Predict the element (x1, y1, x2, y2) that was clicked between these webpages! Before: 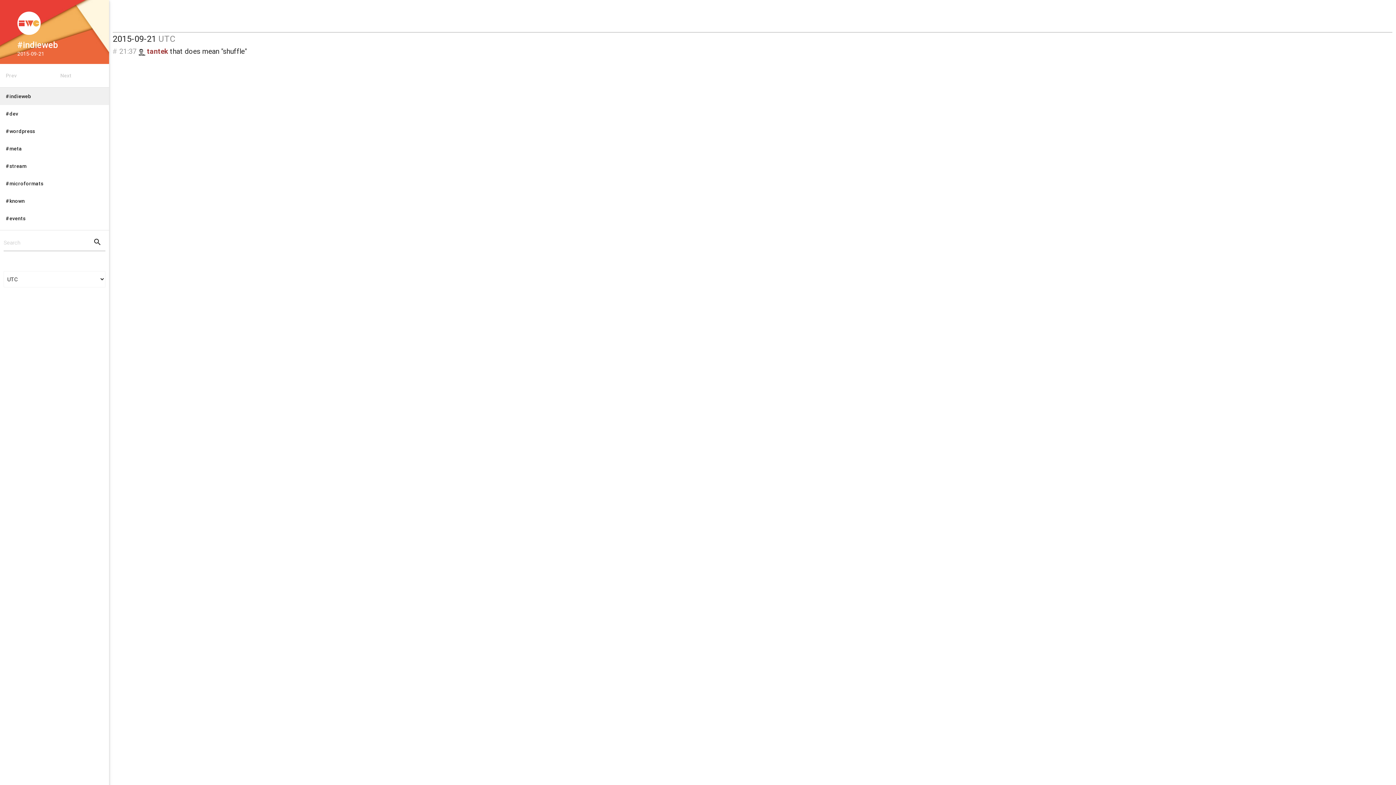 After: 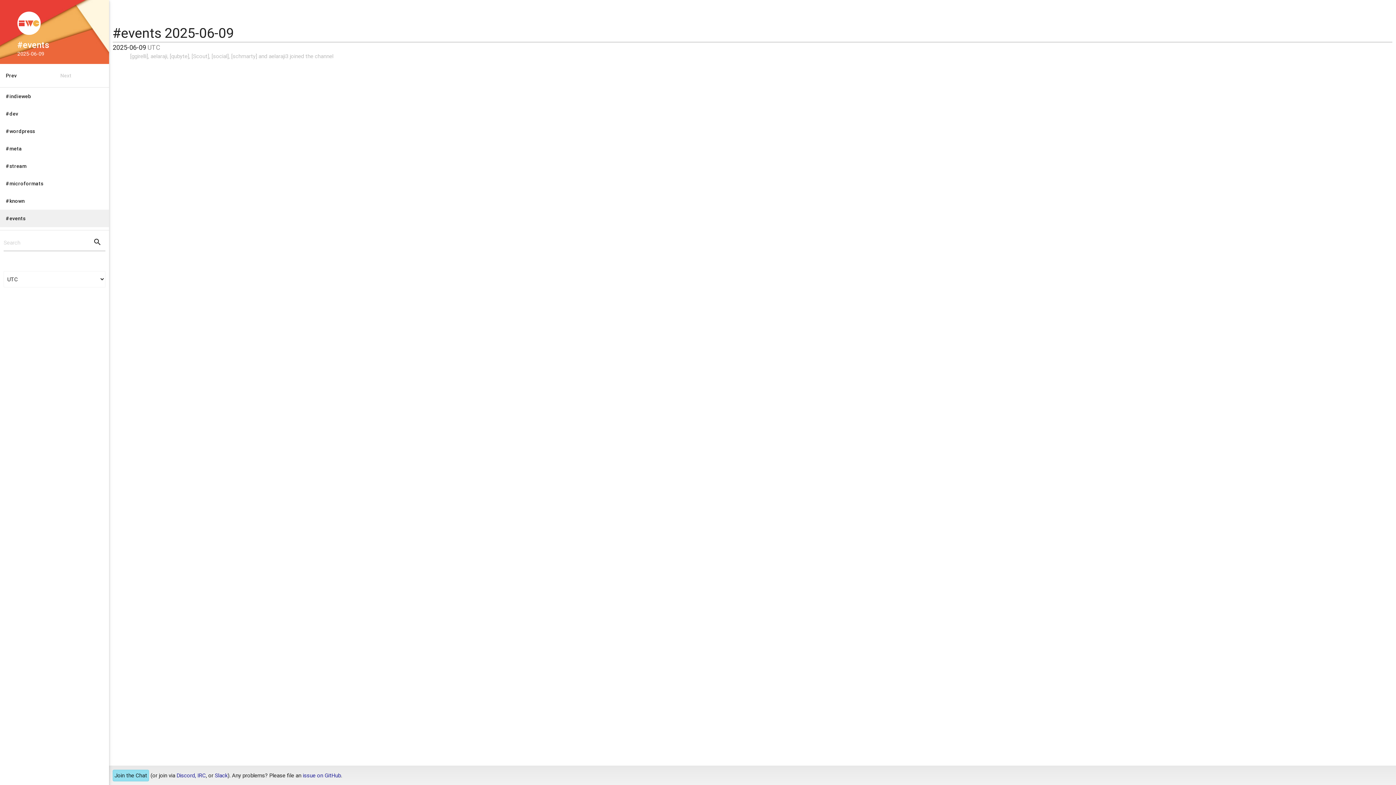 Action: label: #events bbox: (0, 209, 109, 227)